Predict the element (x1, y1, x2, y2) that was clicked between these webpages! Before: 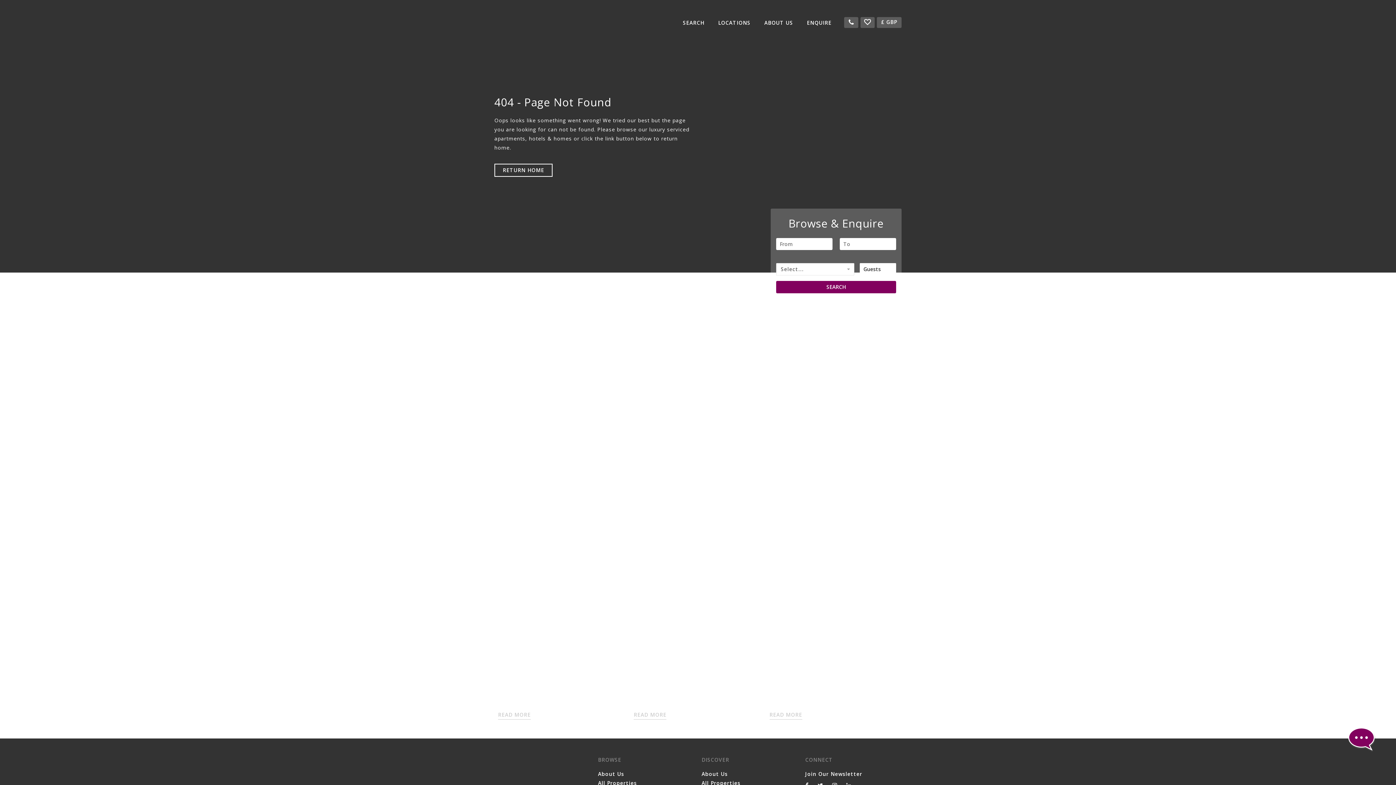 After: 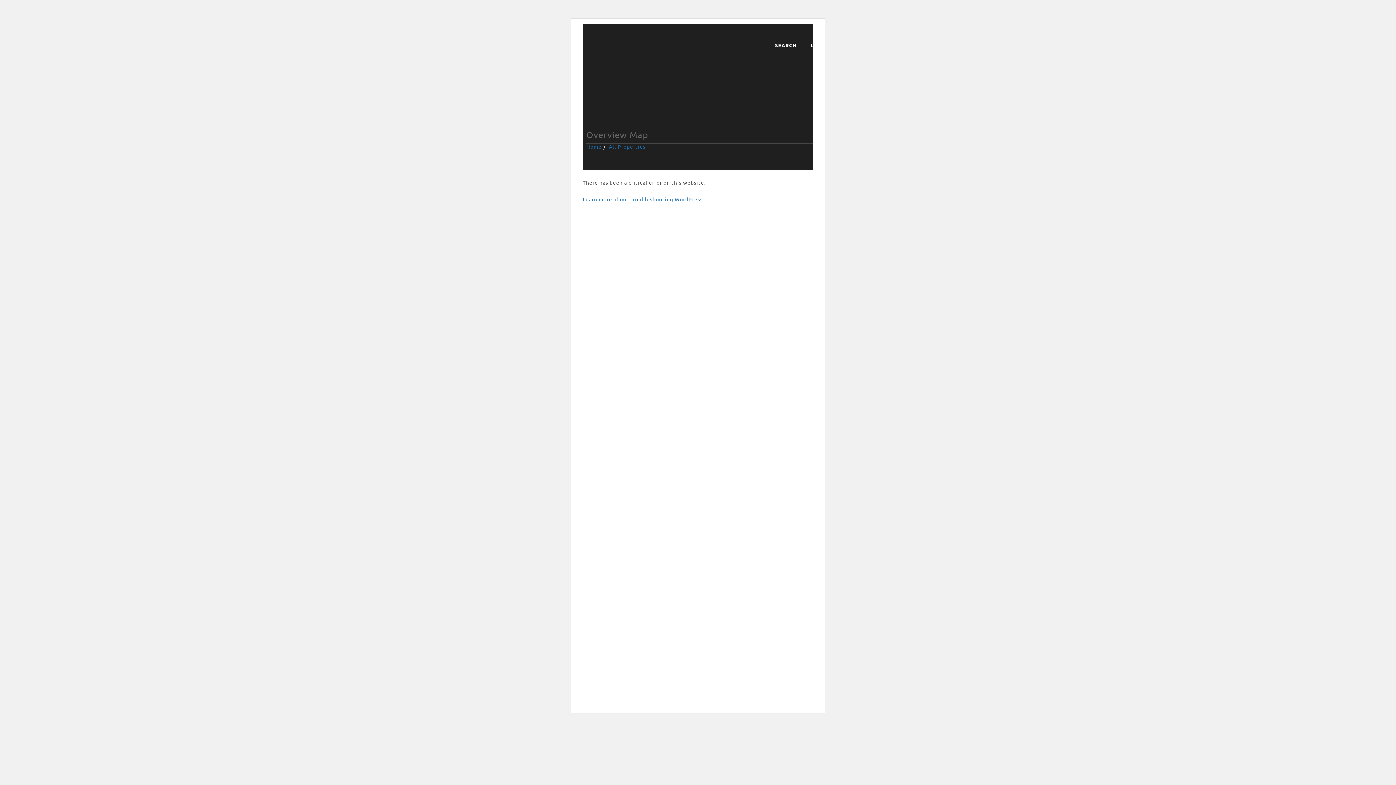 Action: label: All Properties bbox: (701, 780, 740, 786)